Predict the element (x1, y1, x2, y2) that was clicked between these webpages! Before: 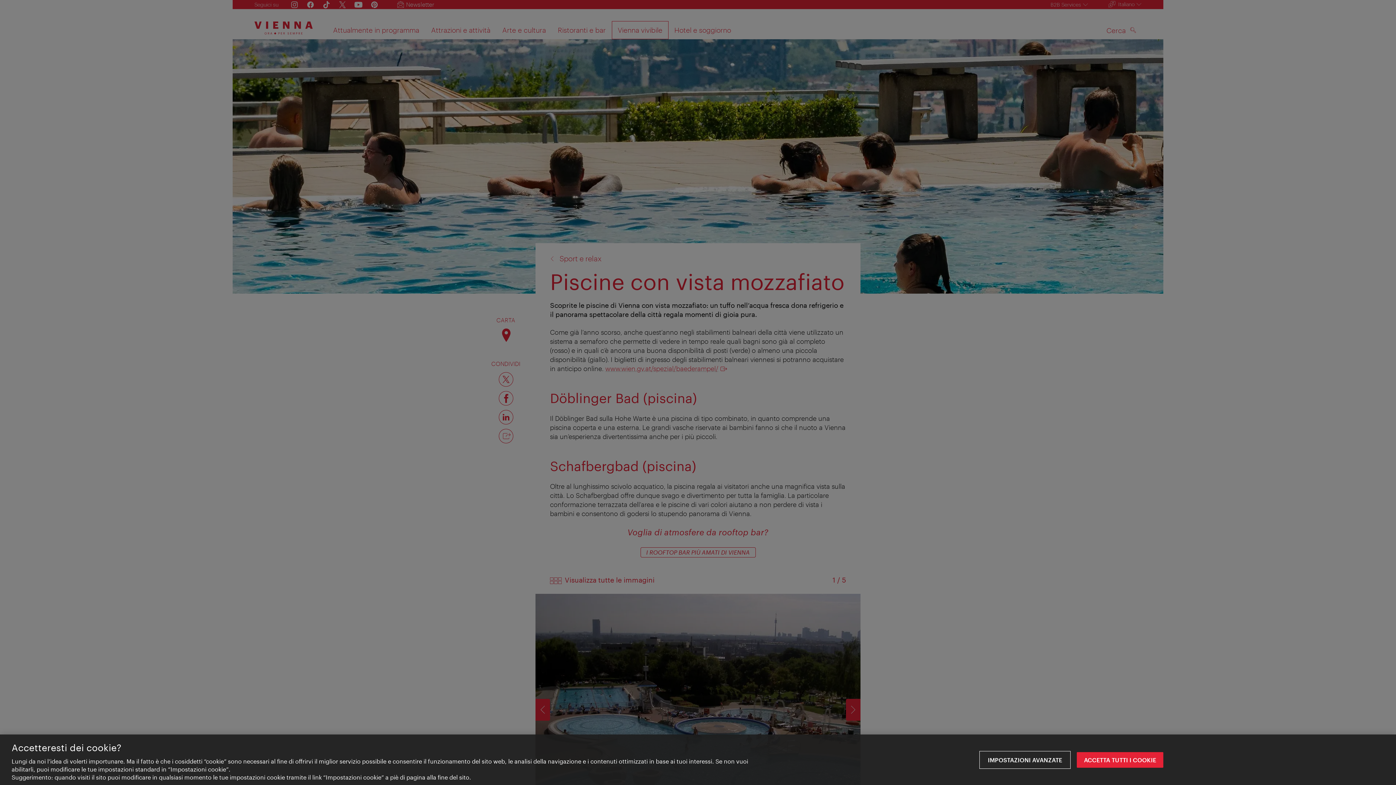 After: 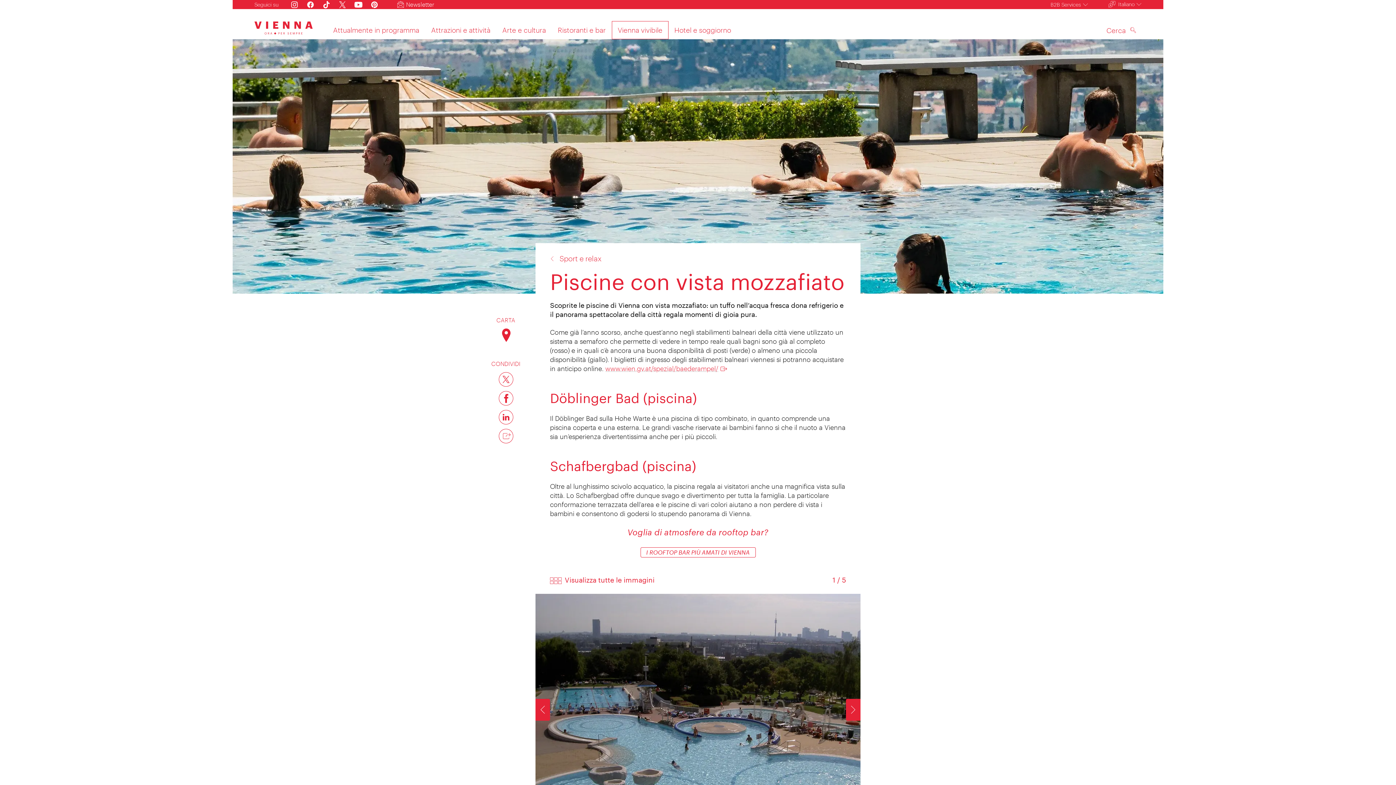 Action: label: ACCETTA TUTTI I COOKIE bbox: (1076, 752, 1163, 768)